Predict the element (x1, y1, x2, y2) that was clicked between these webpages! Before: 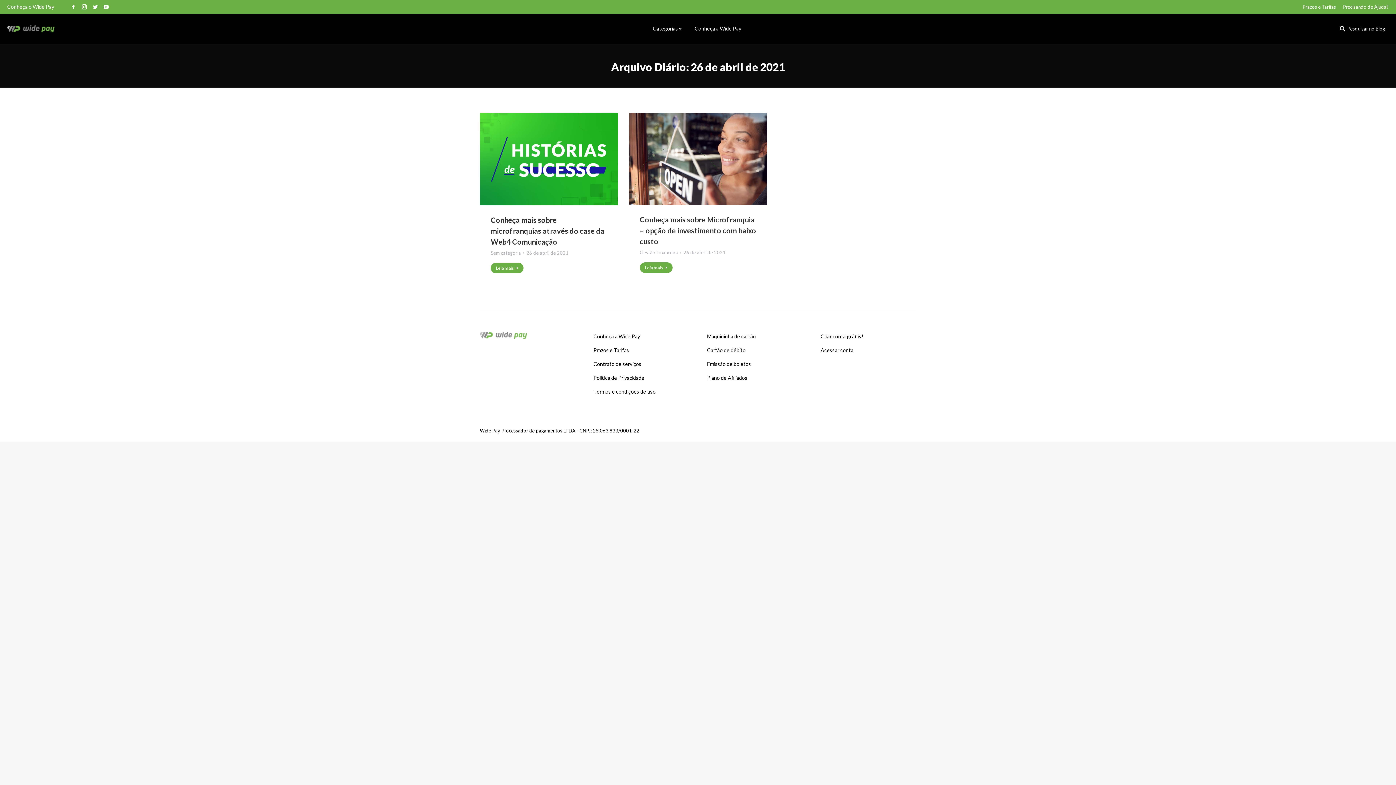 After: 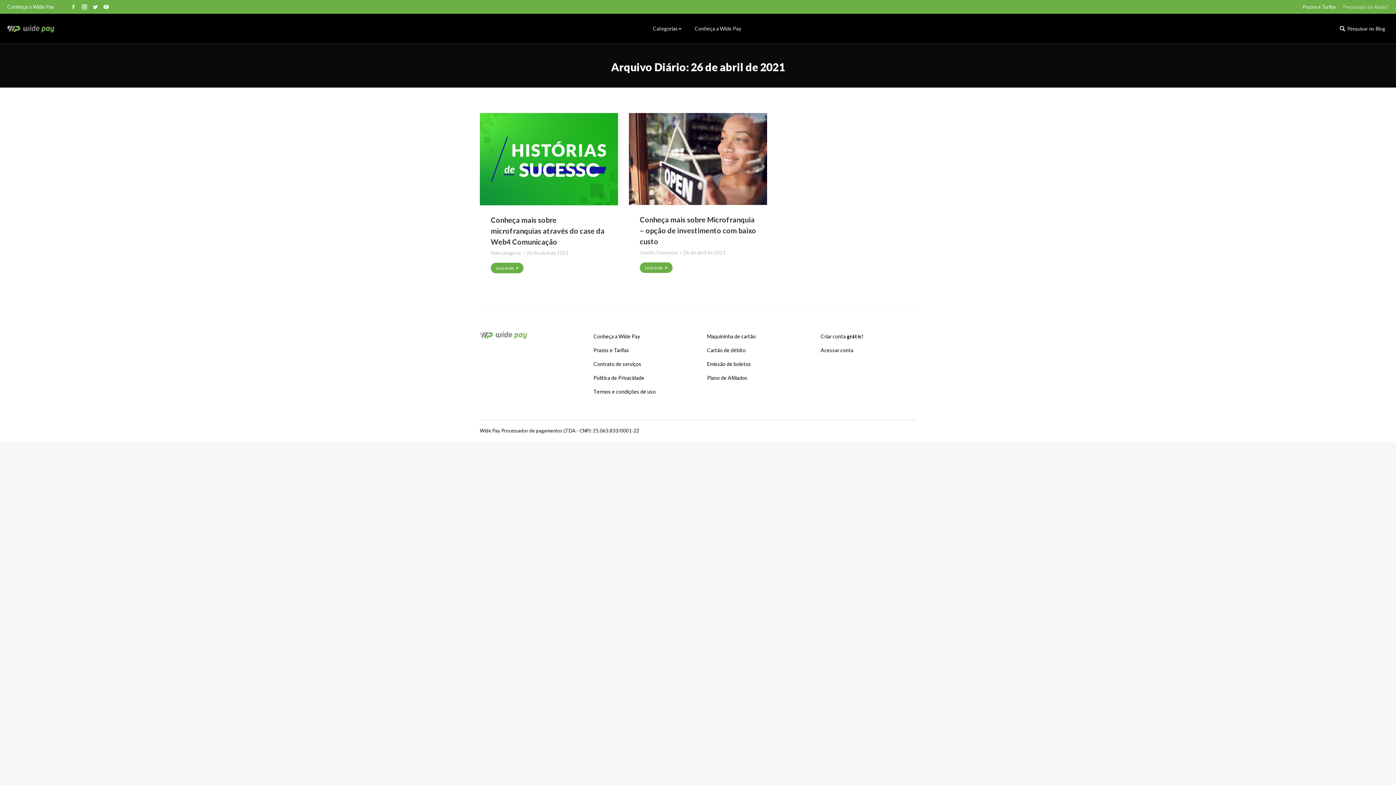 Action: label: Precisando de Ajuda? bbox: (1343, 3, 1389, 10)